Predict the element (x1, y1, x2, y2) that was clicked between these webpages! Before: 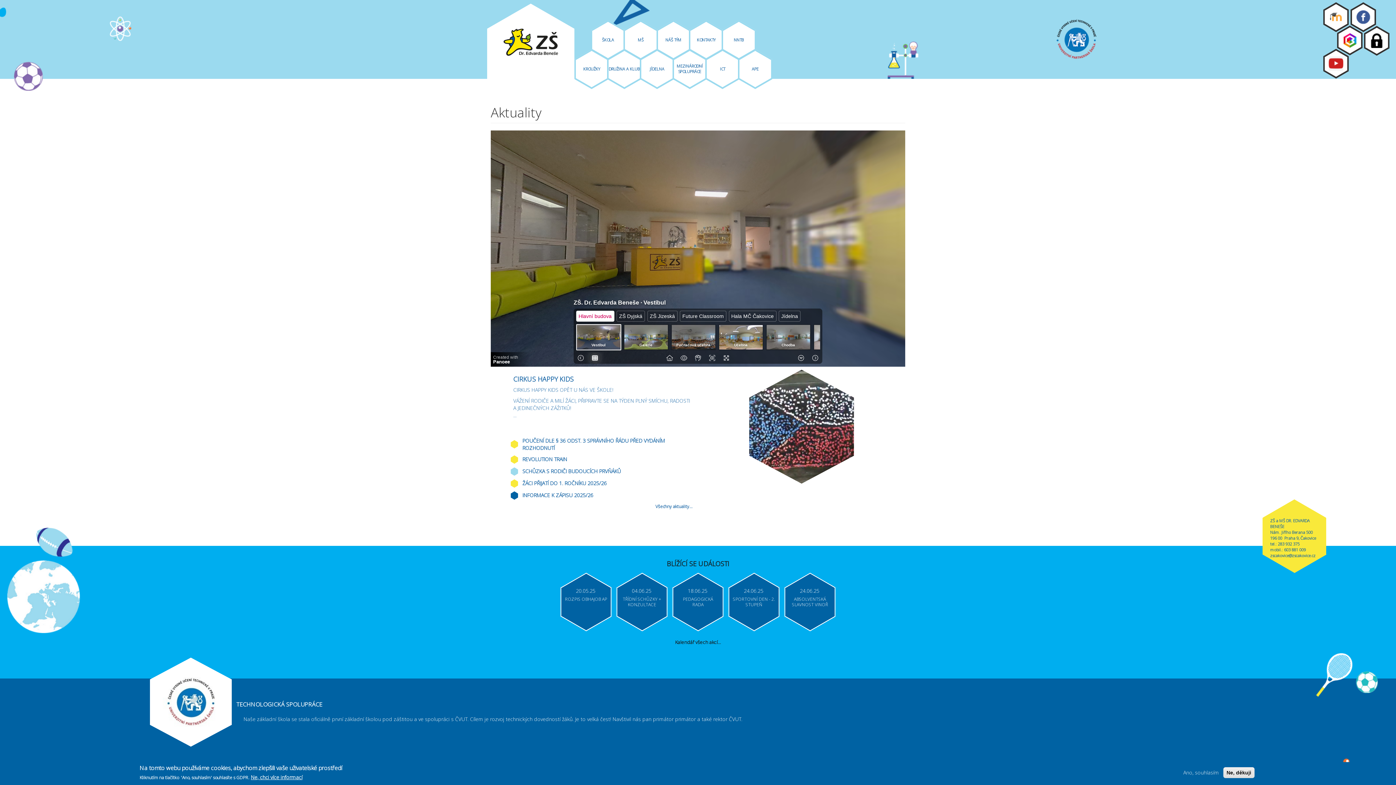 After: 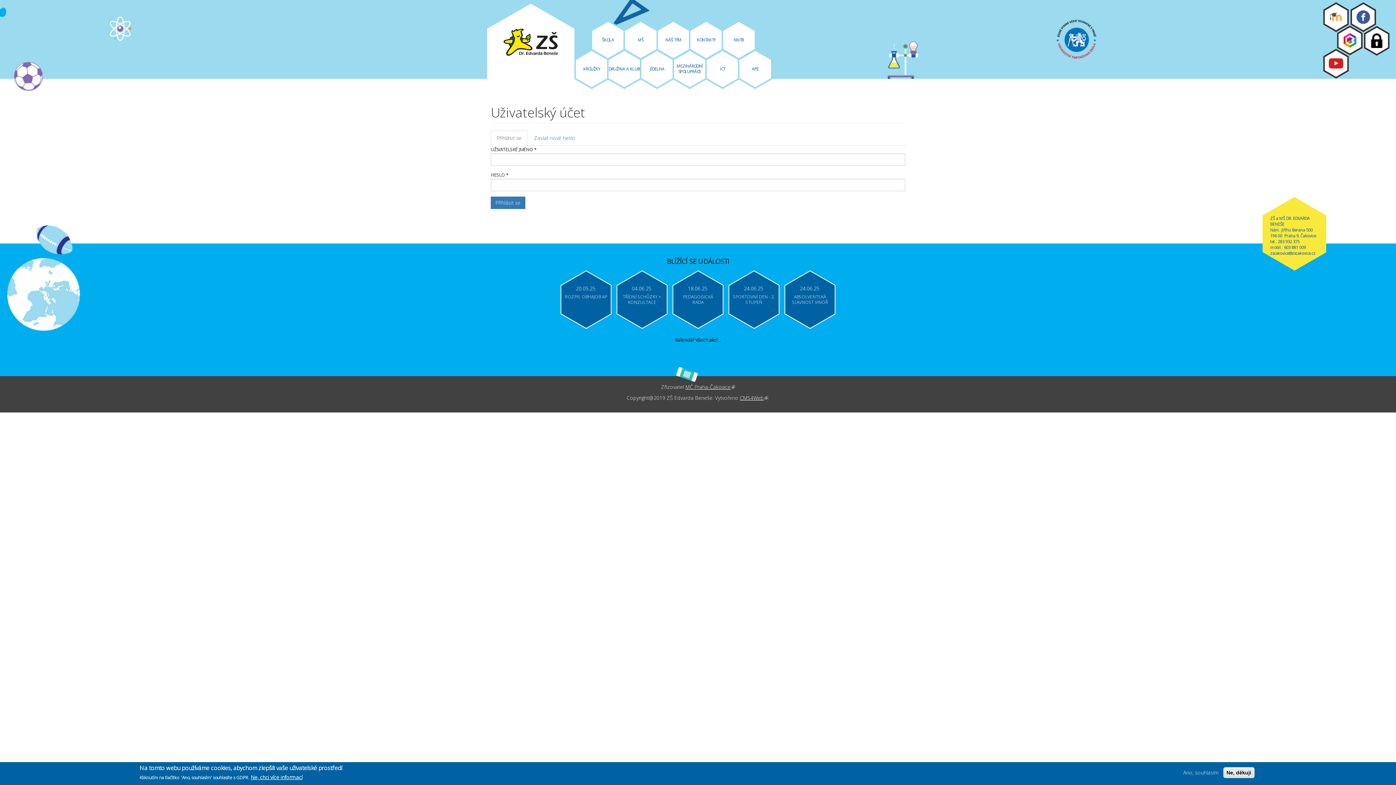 Action: bbox: (1365, 33, 1388, 48) label: Login